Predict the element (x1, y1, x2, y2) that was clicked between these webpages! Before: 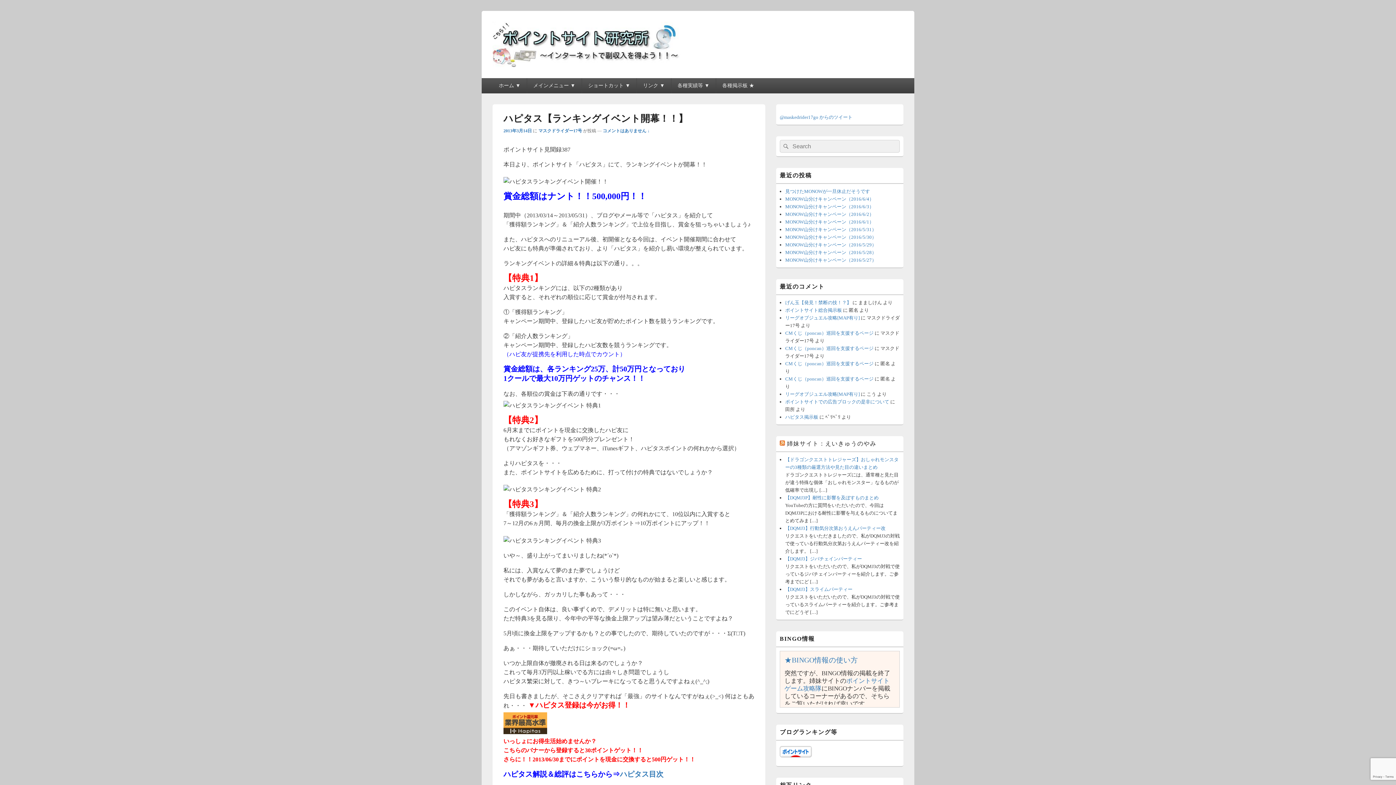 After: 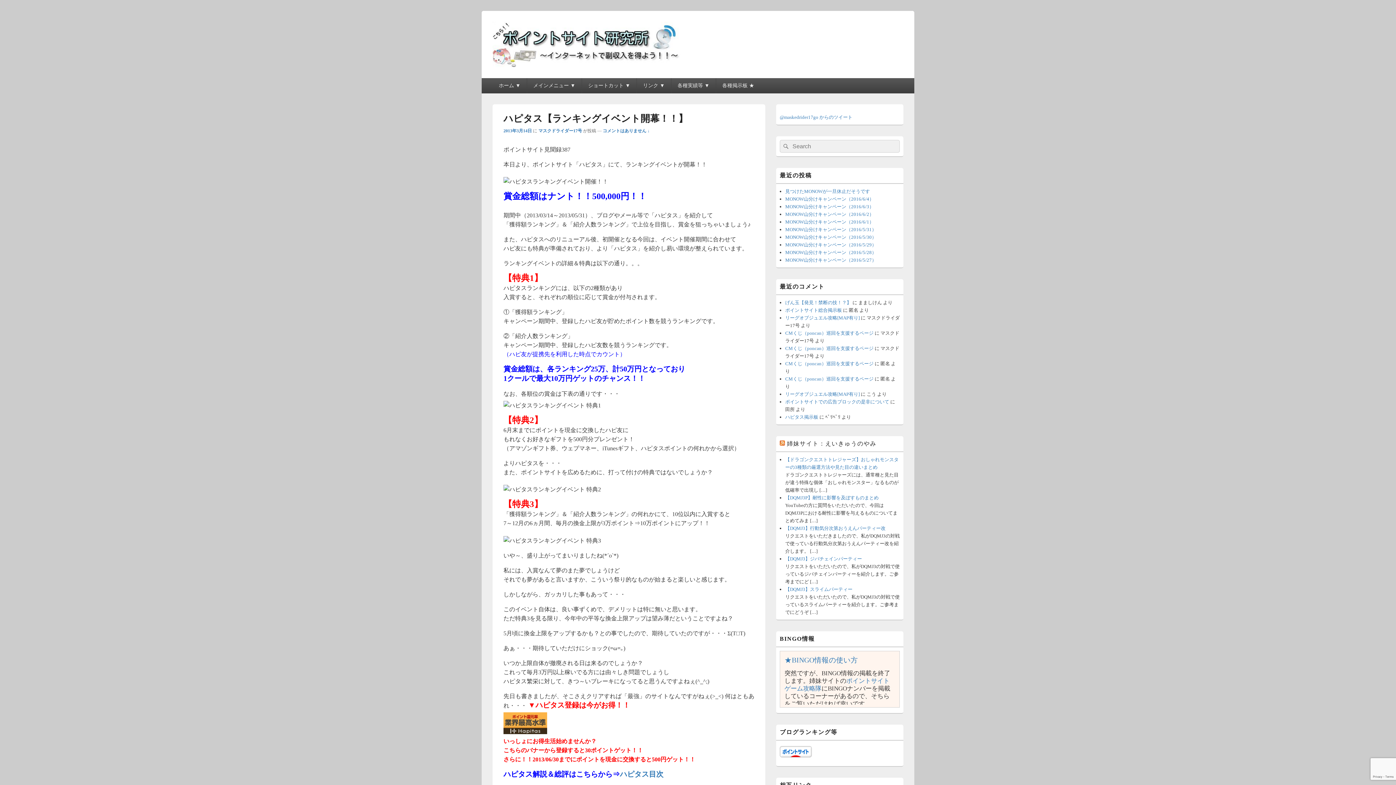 Action: bbox: (780, 751, 812, 757)